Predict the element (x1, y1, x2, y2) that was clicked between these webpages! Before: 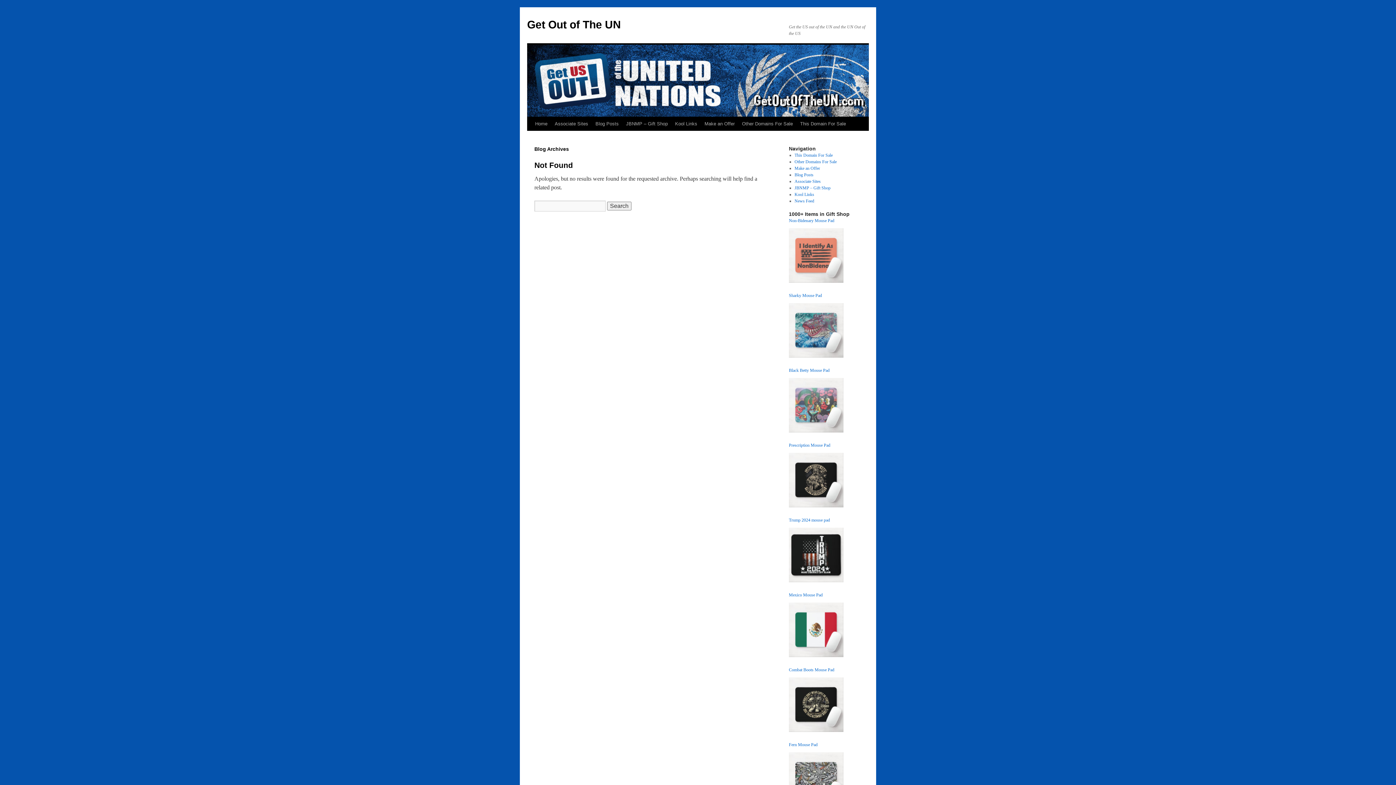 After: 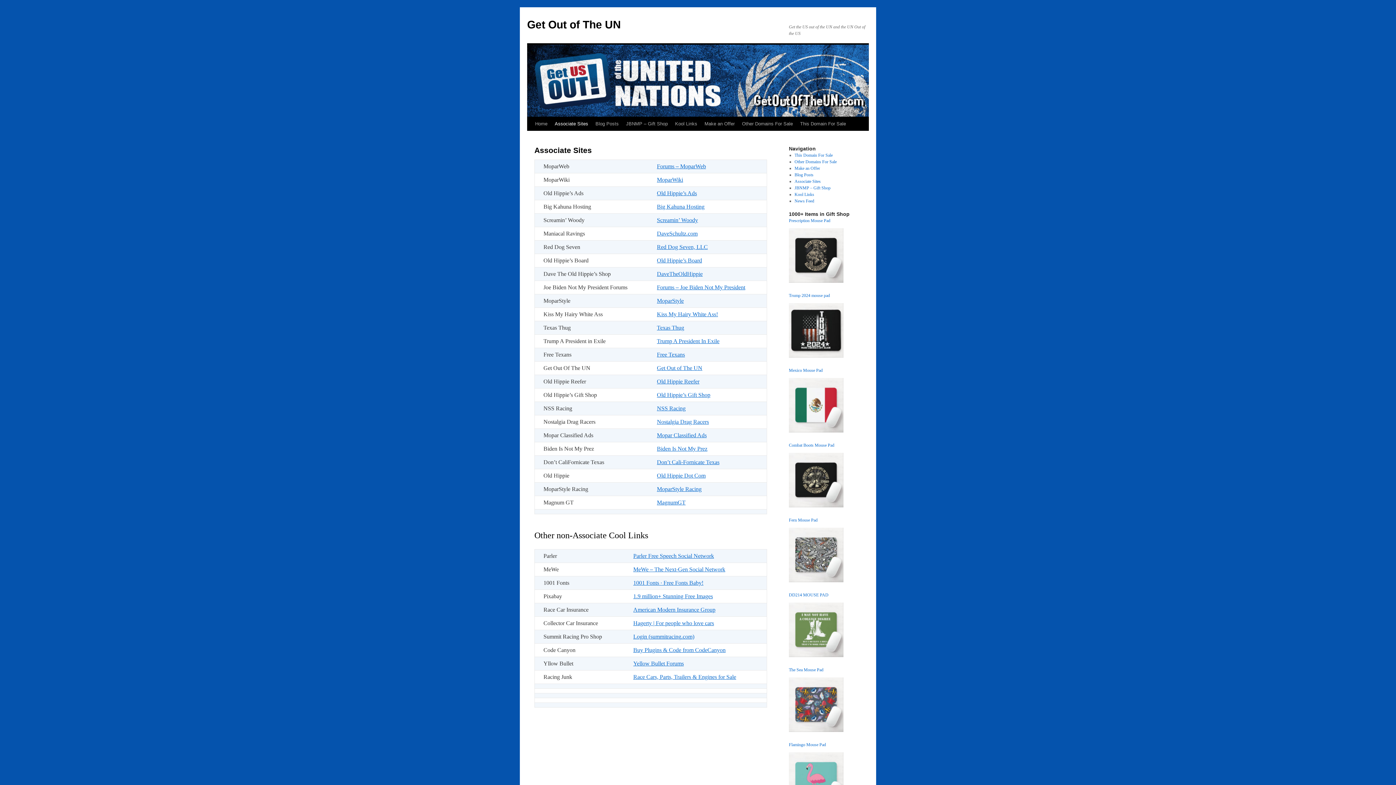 Action: label: Associate Sites bbox: (551, 117, 592, 130)